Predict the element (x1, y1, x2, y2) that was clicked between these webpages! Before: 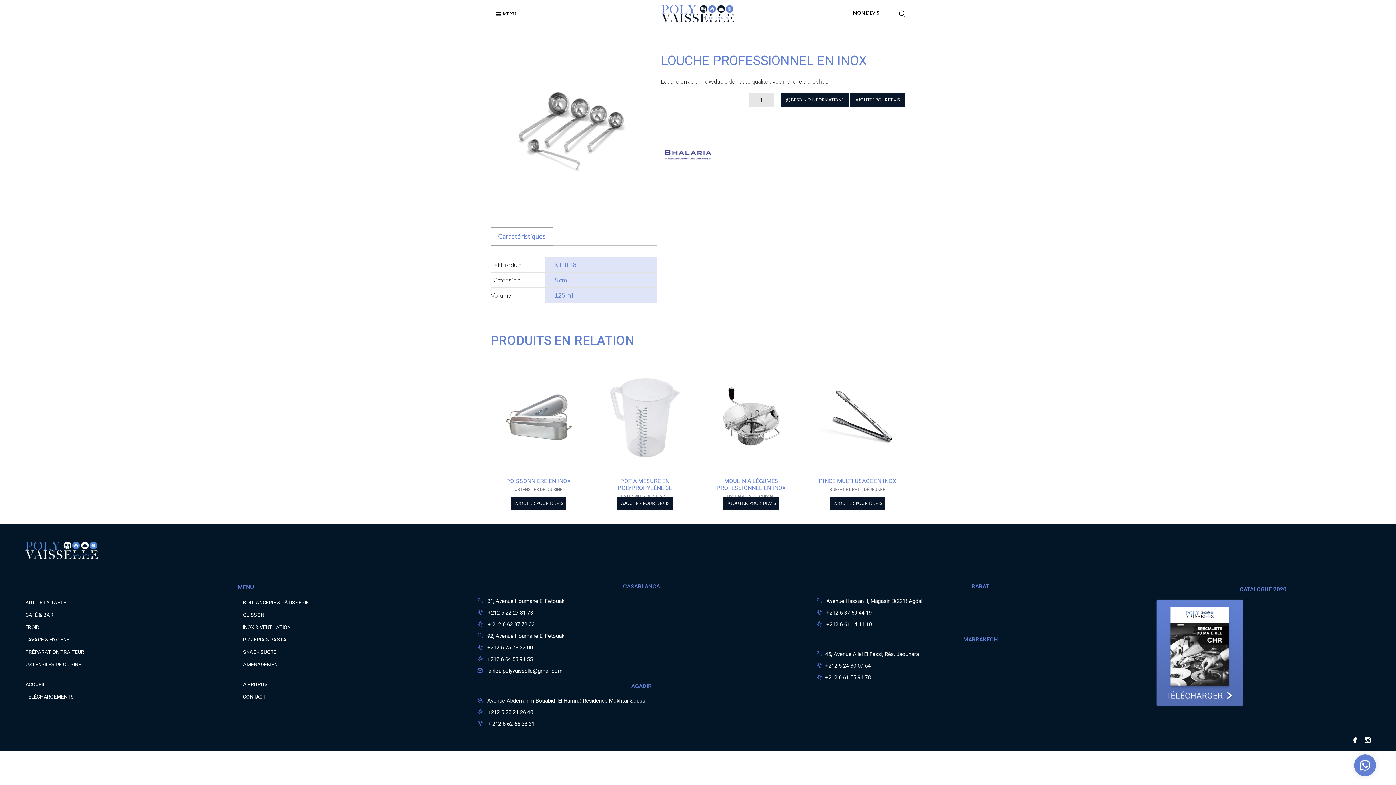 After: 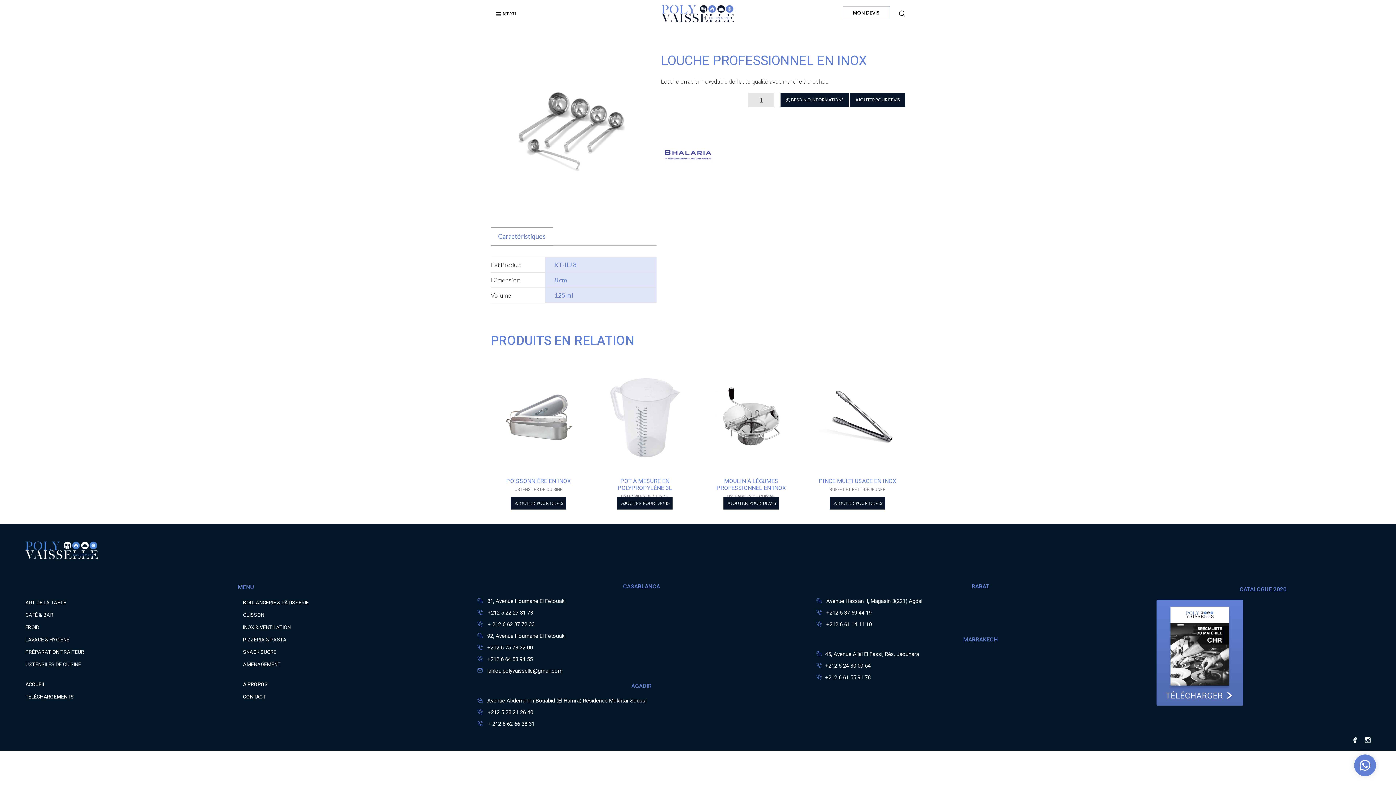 Action: bbox: (1155, 700, 1244, 706)